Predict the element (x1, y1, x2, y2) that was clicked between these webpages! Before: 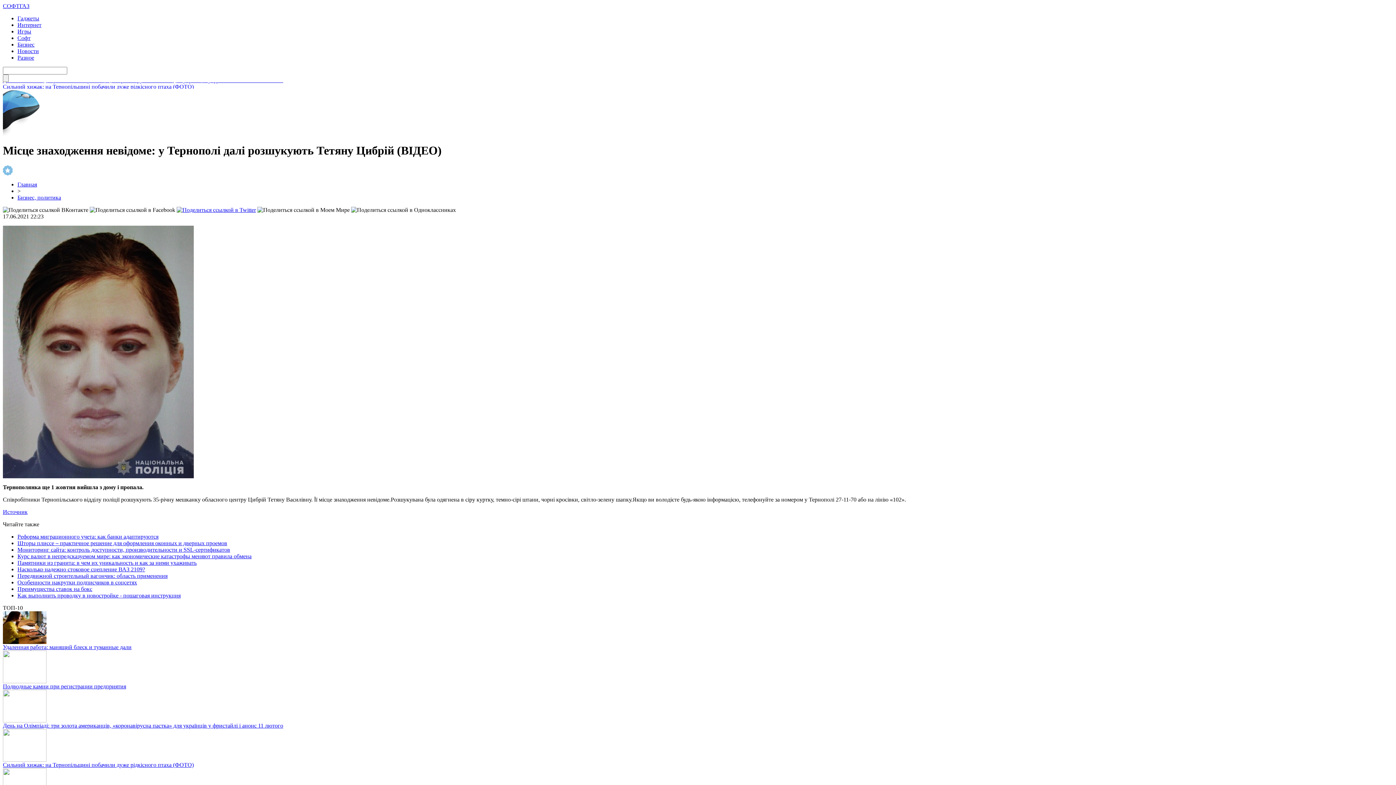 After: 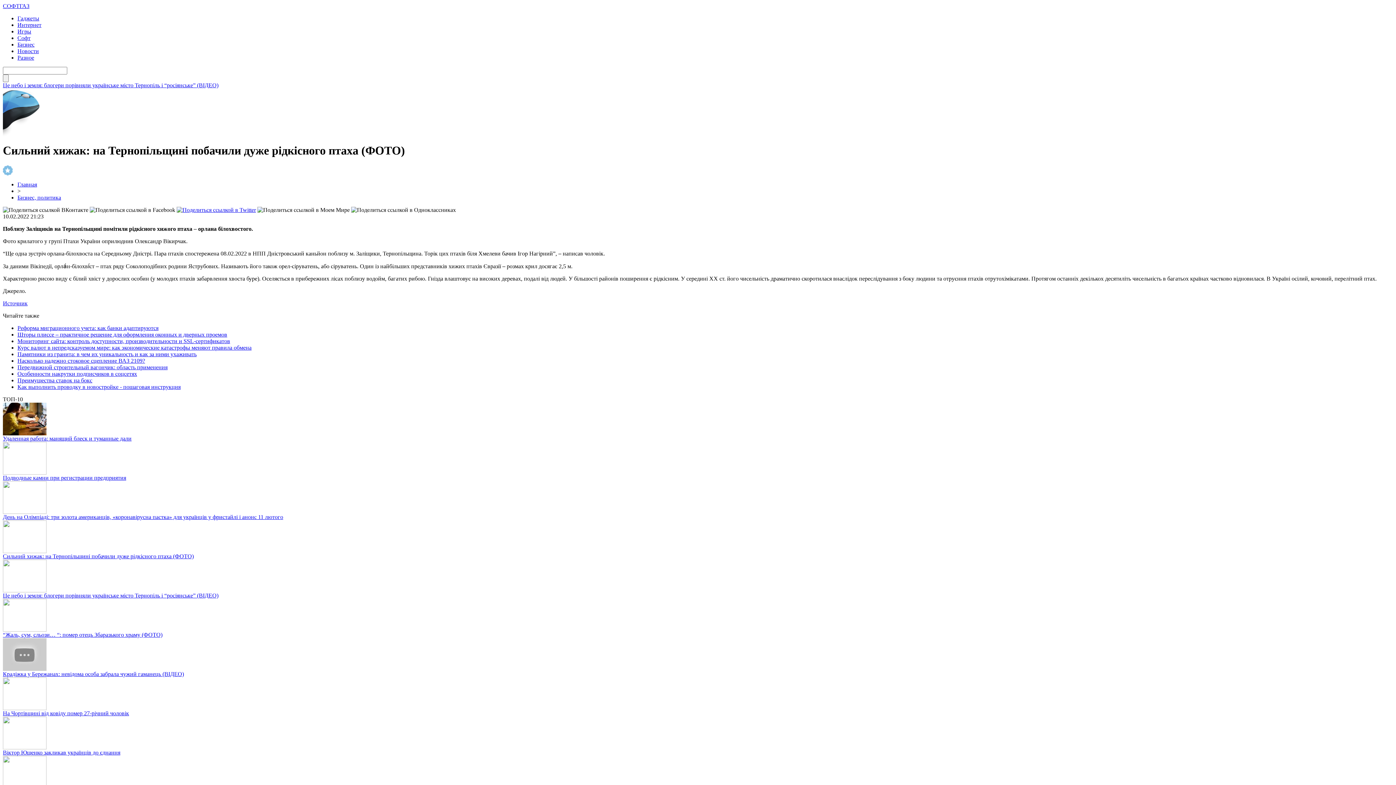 Action: bbox: (2, 757, 46, 763)